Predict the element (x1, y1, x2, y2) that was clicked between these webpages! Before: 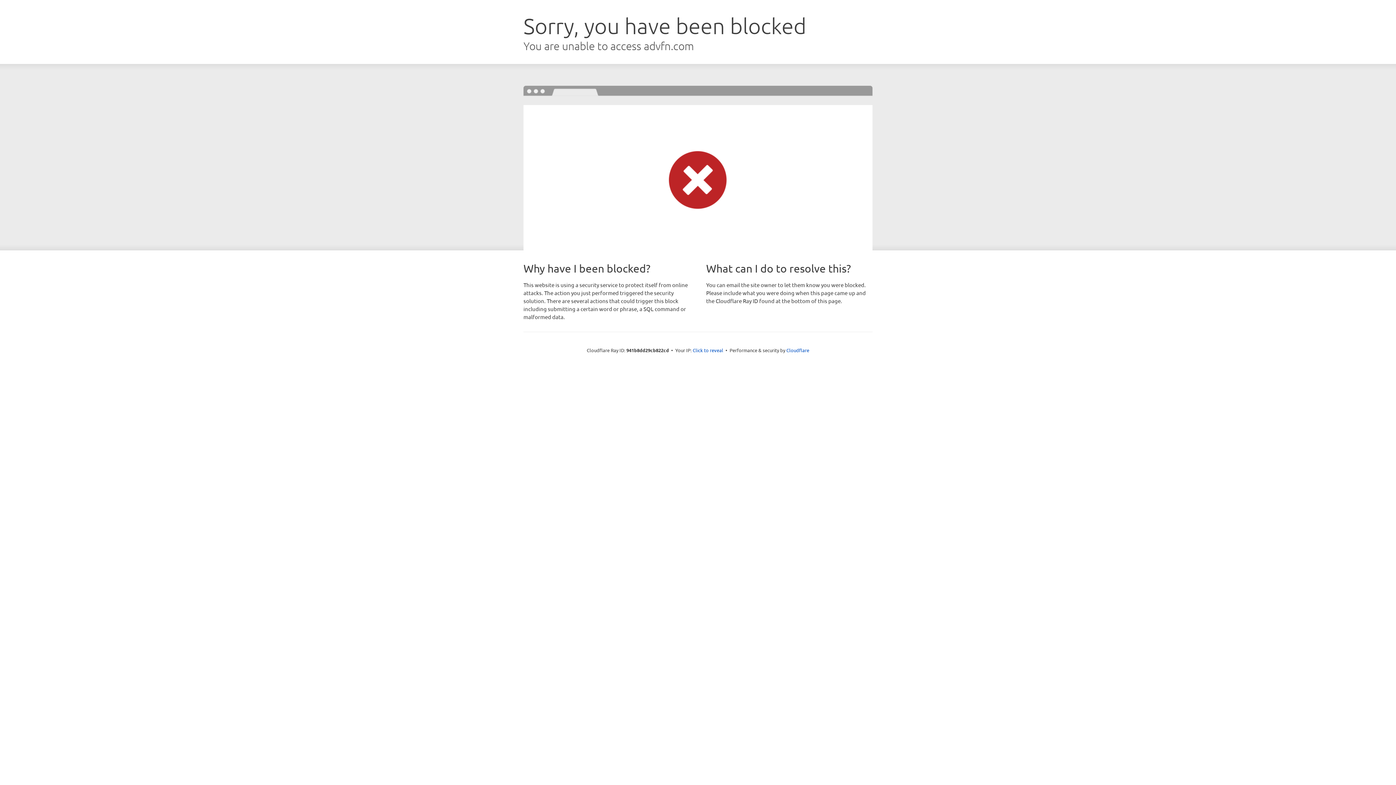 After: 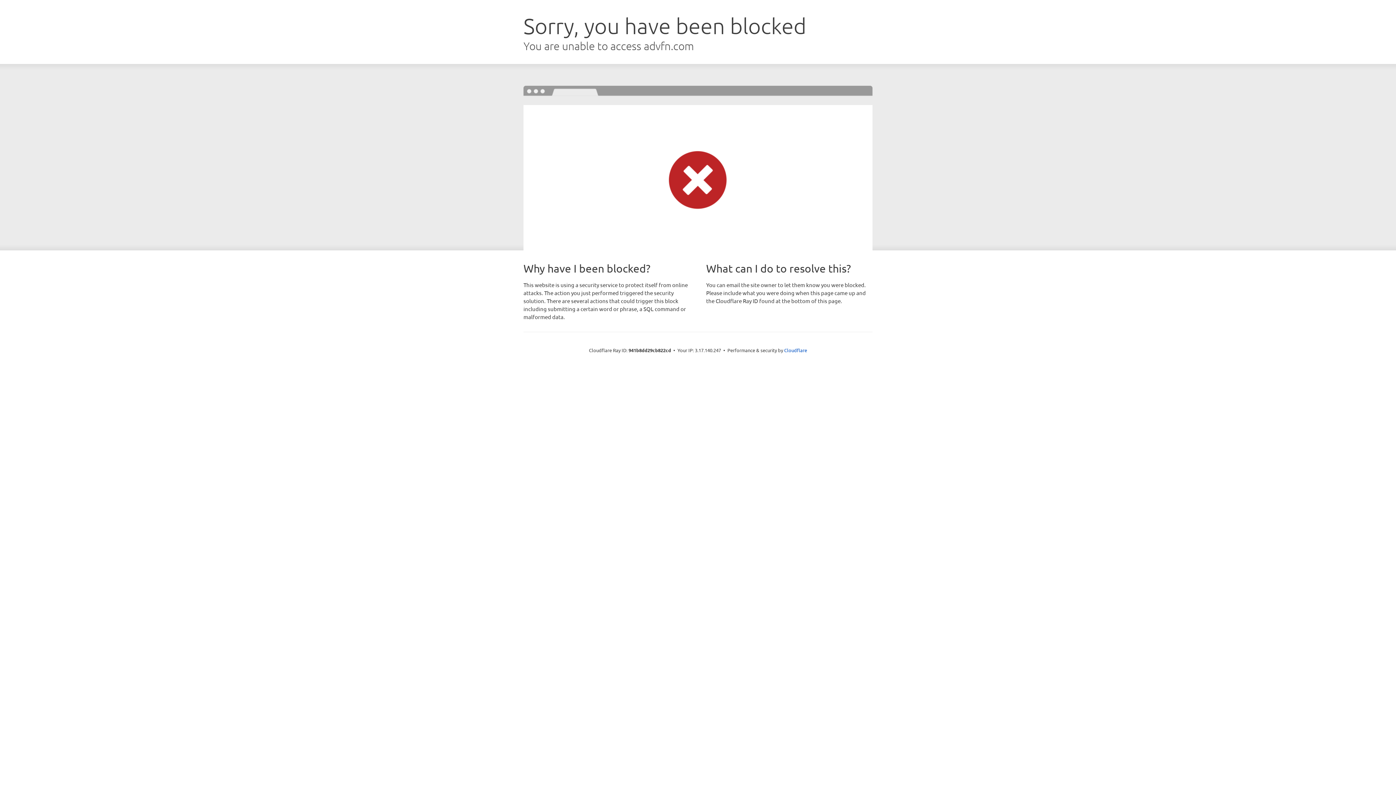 Action: bbox: (692, 346, 723, 353) label: Click to reveal